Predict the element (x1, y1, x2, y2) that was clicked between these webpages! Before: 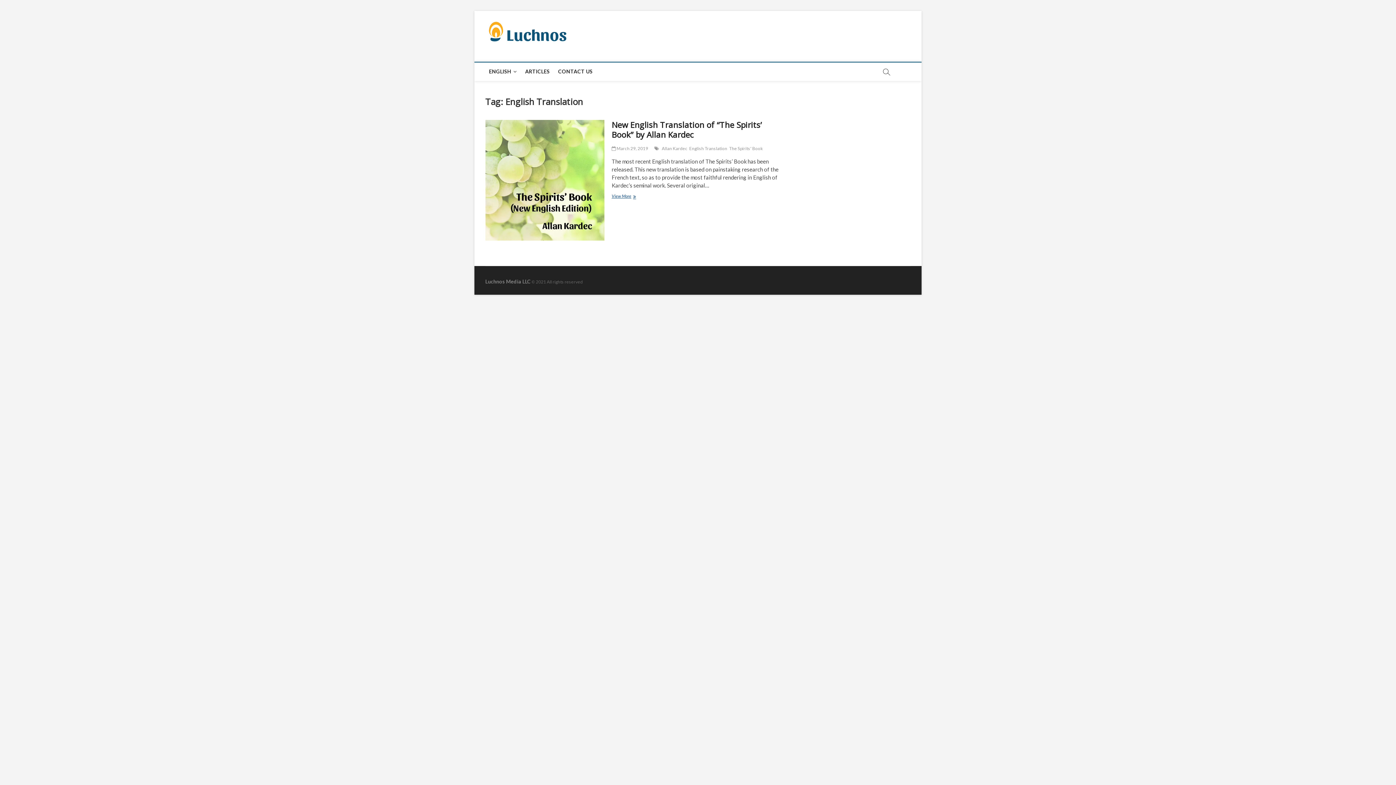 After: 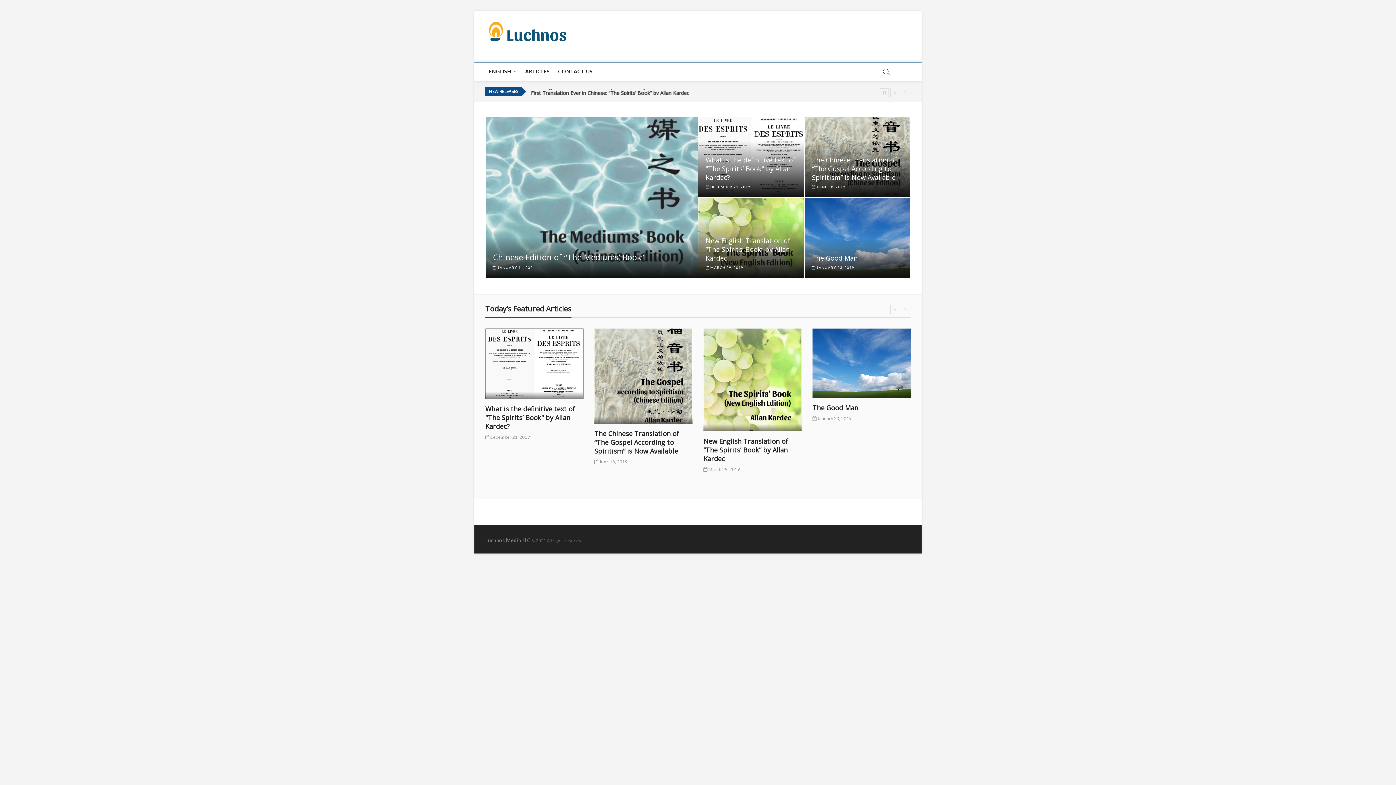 Action: label: Luchnos Media LLC bbox: (485, 278, 530, 284)